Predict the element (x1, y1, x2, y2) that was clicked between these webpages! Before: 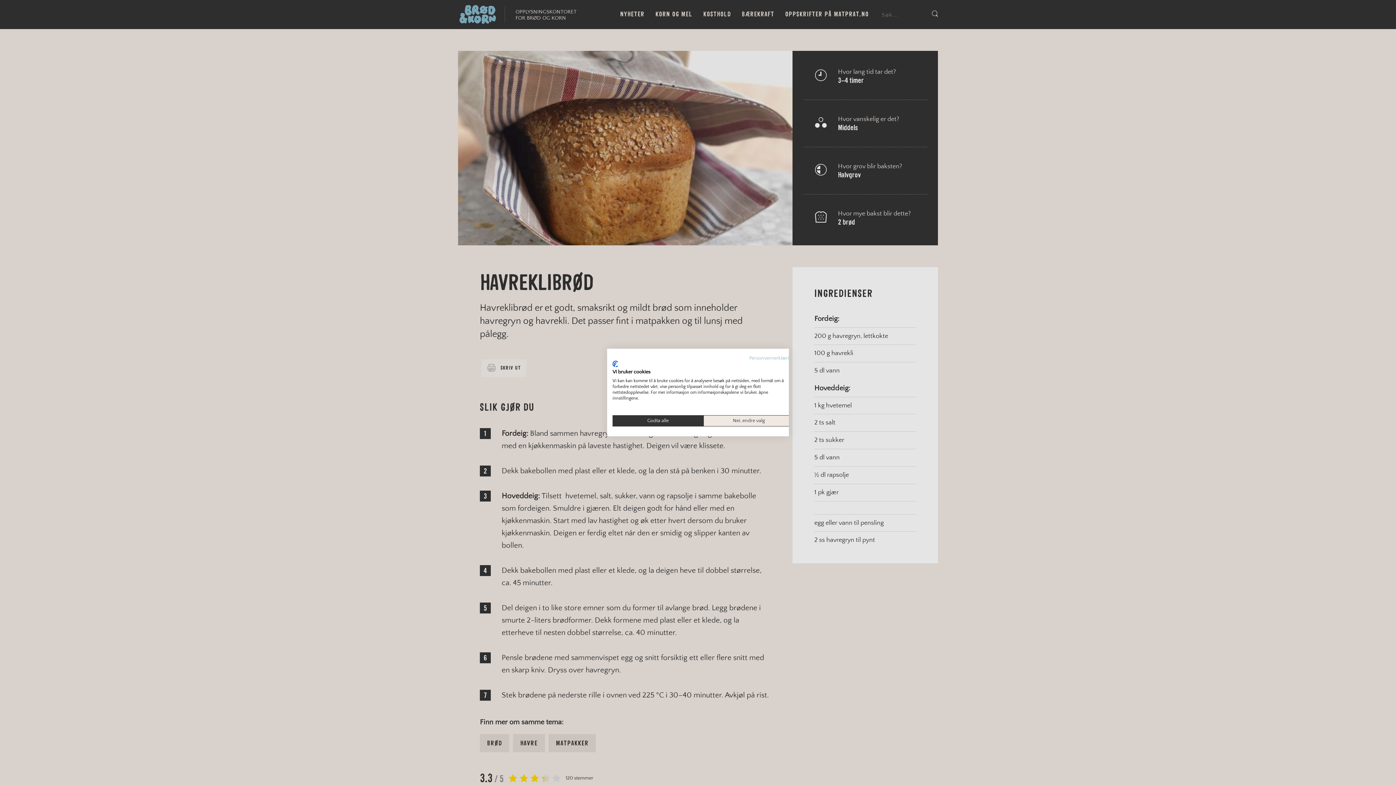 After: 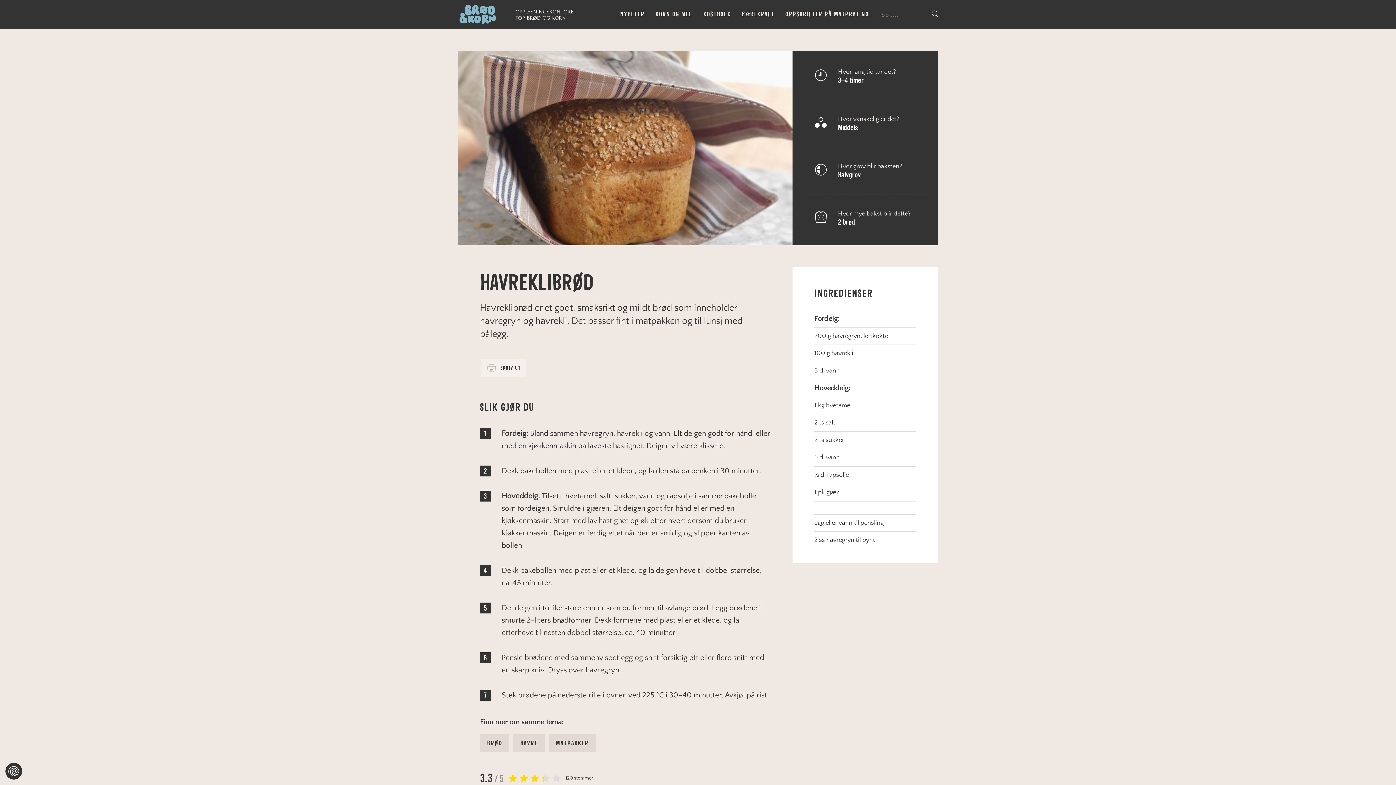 Action: label: Godta alle cookie bbox: (612, 415, 703, 426)